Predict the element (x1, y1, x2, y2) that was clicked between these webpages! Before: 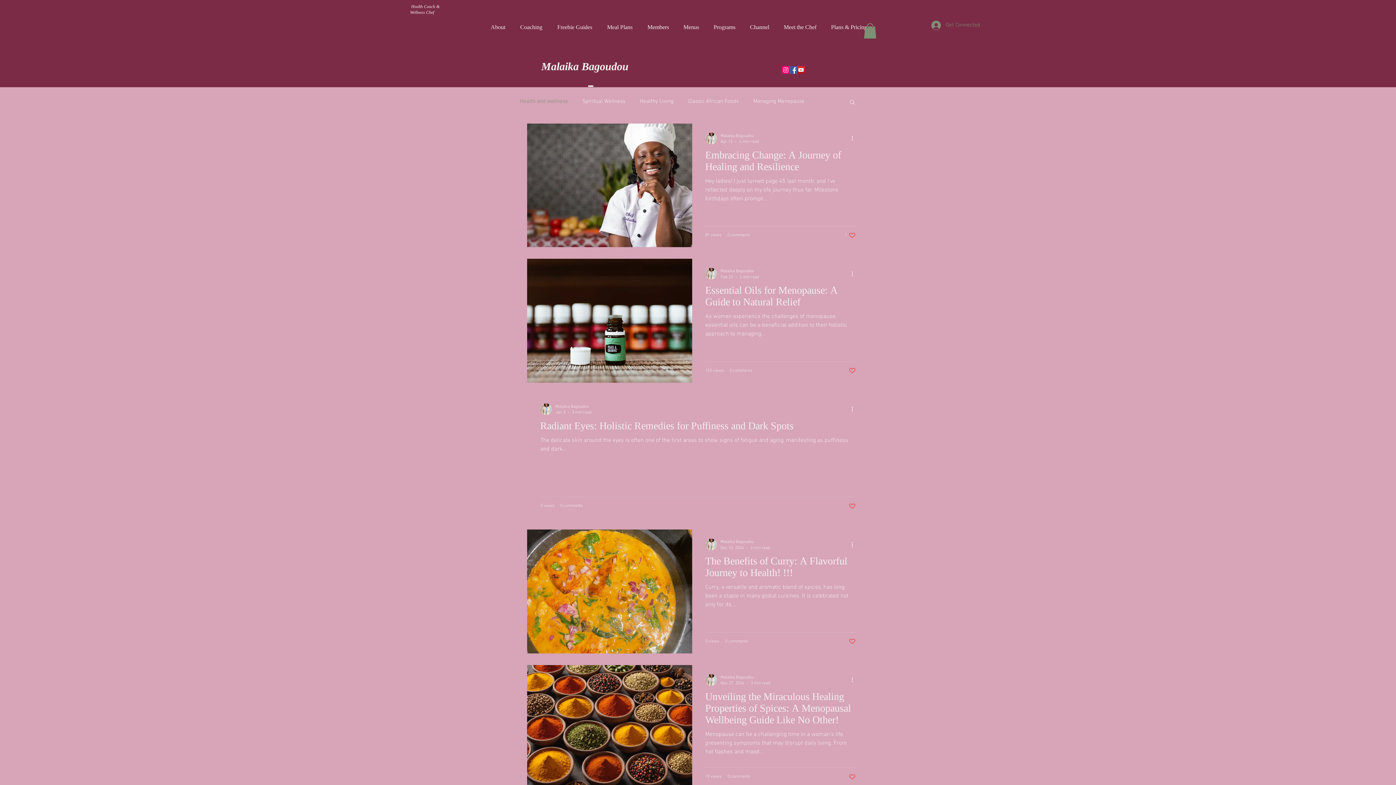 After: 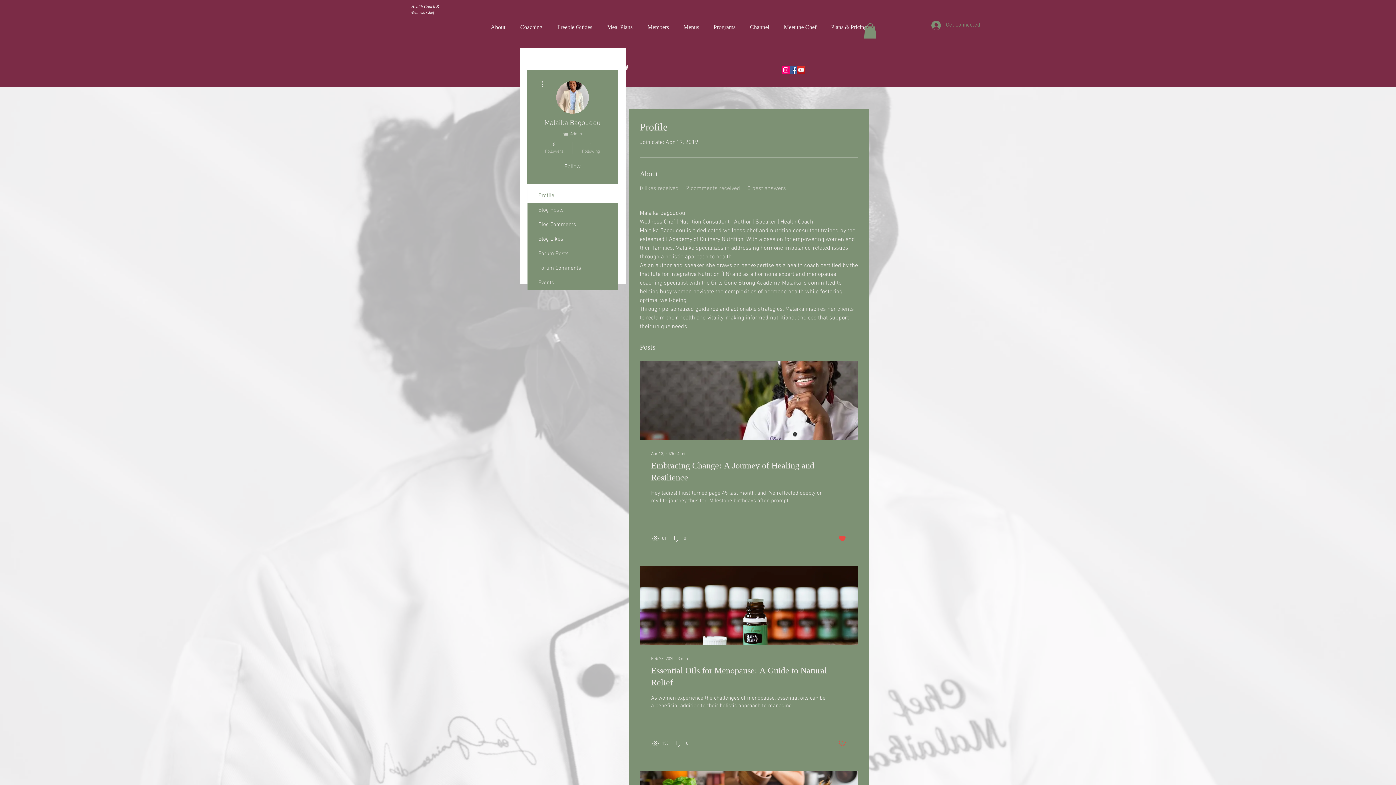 Action: bbox: (720, 132, 758, 139) label: Malaika Bagoudou